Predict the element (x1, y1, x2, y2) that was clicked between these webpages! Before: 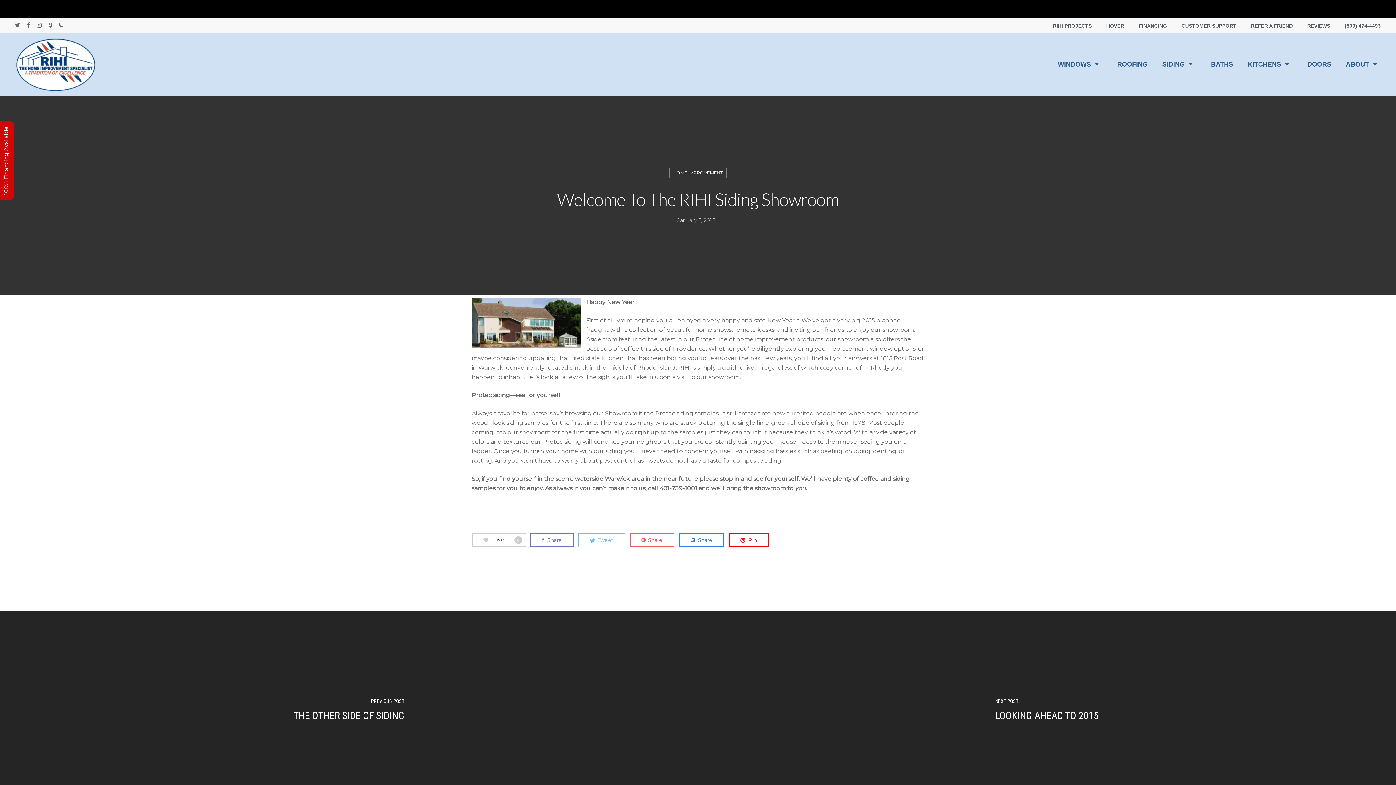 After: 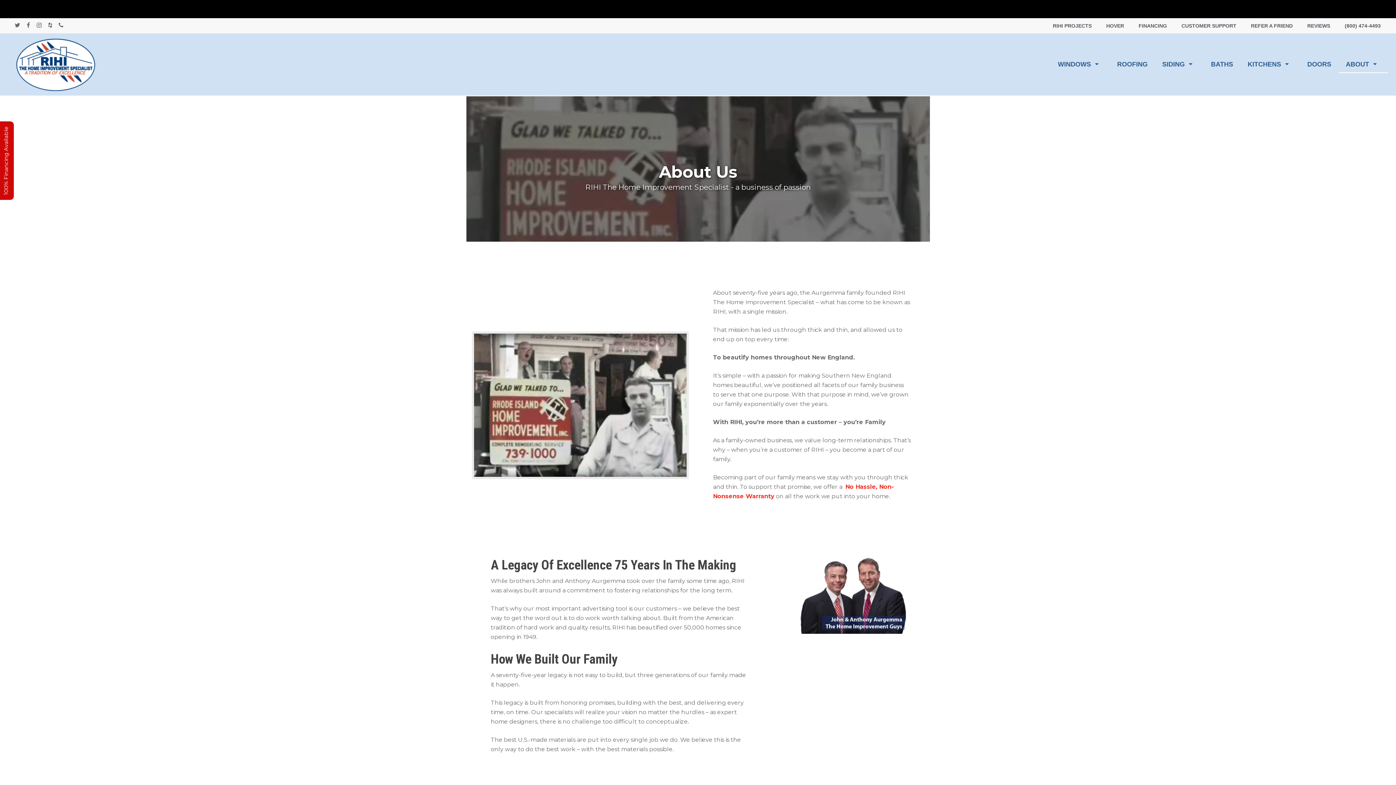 Action: bbox: (1338, 56, 1388, 73) label: ABOUT